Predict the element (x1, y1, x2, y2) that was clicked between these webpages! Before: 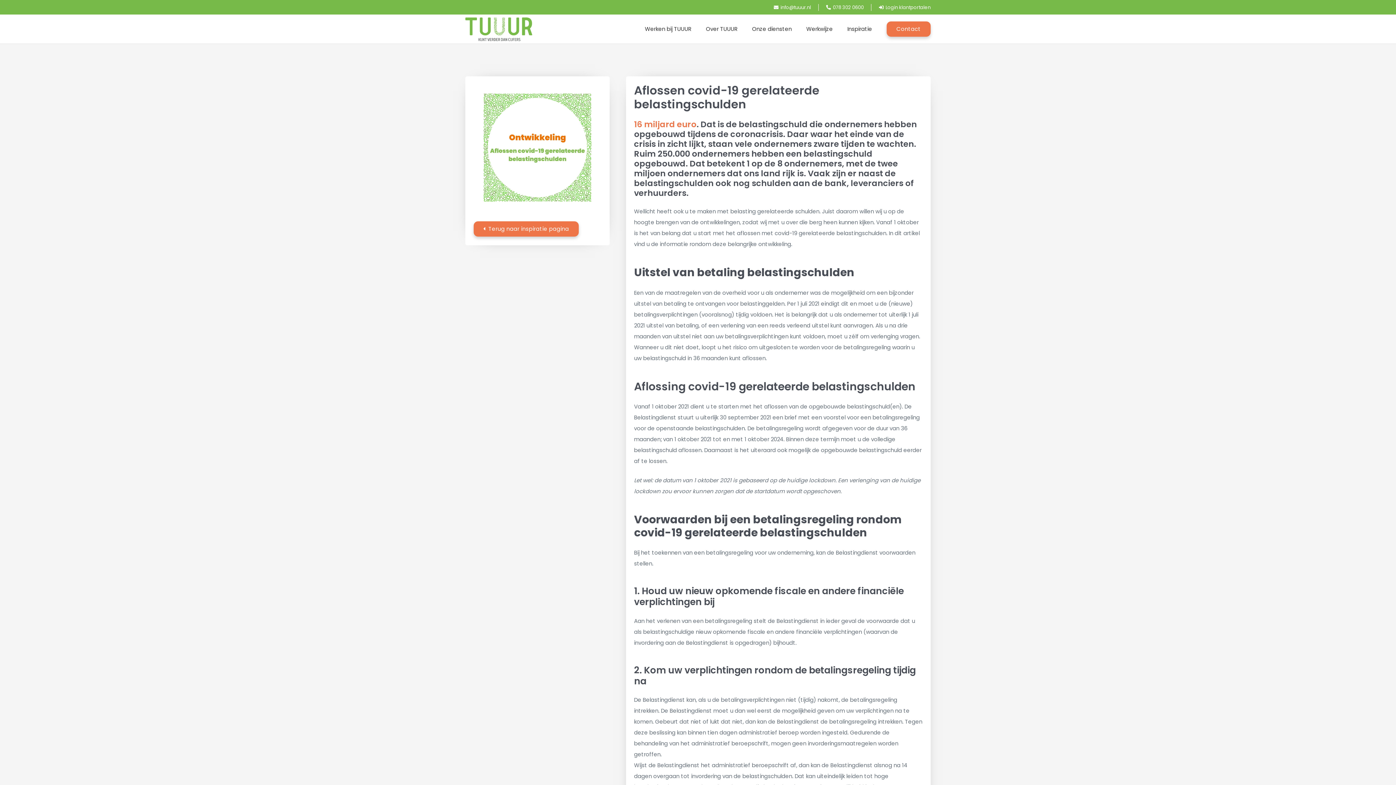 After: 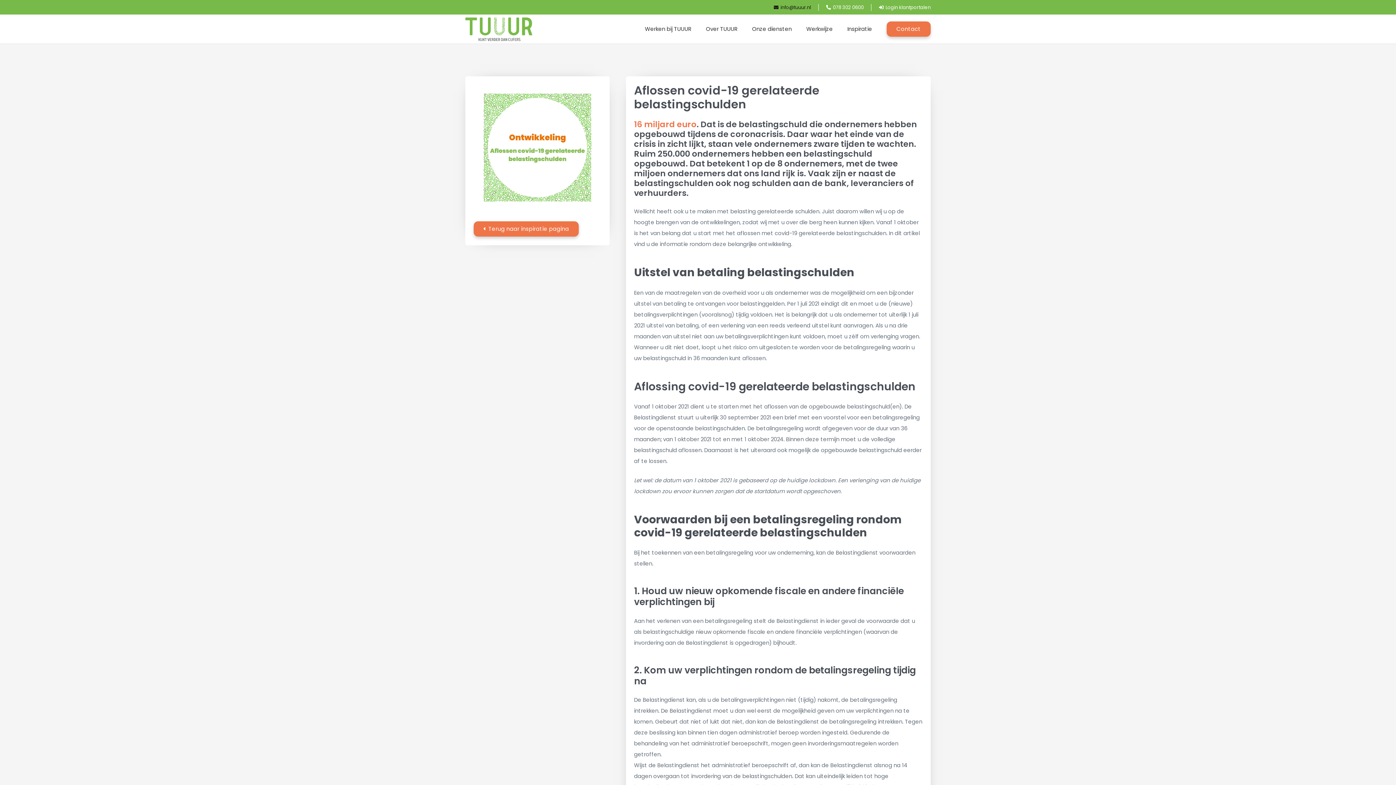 Action: label: info@tuuur.nl bbox: (773, 3, 811, 10)